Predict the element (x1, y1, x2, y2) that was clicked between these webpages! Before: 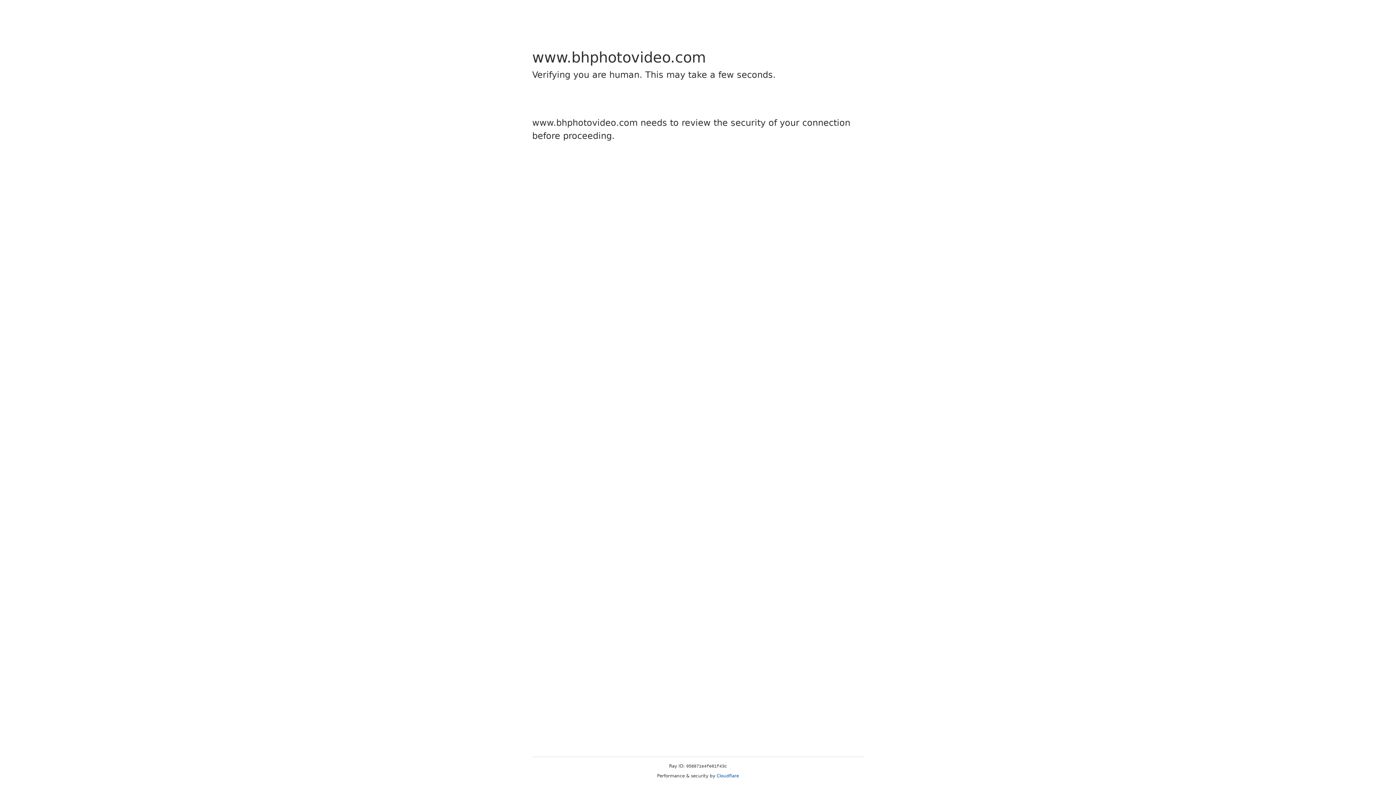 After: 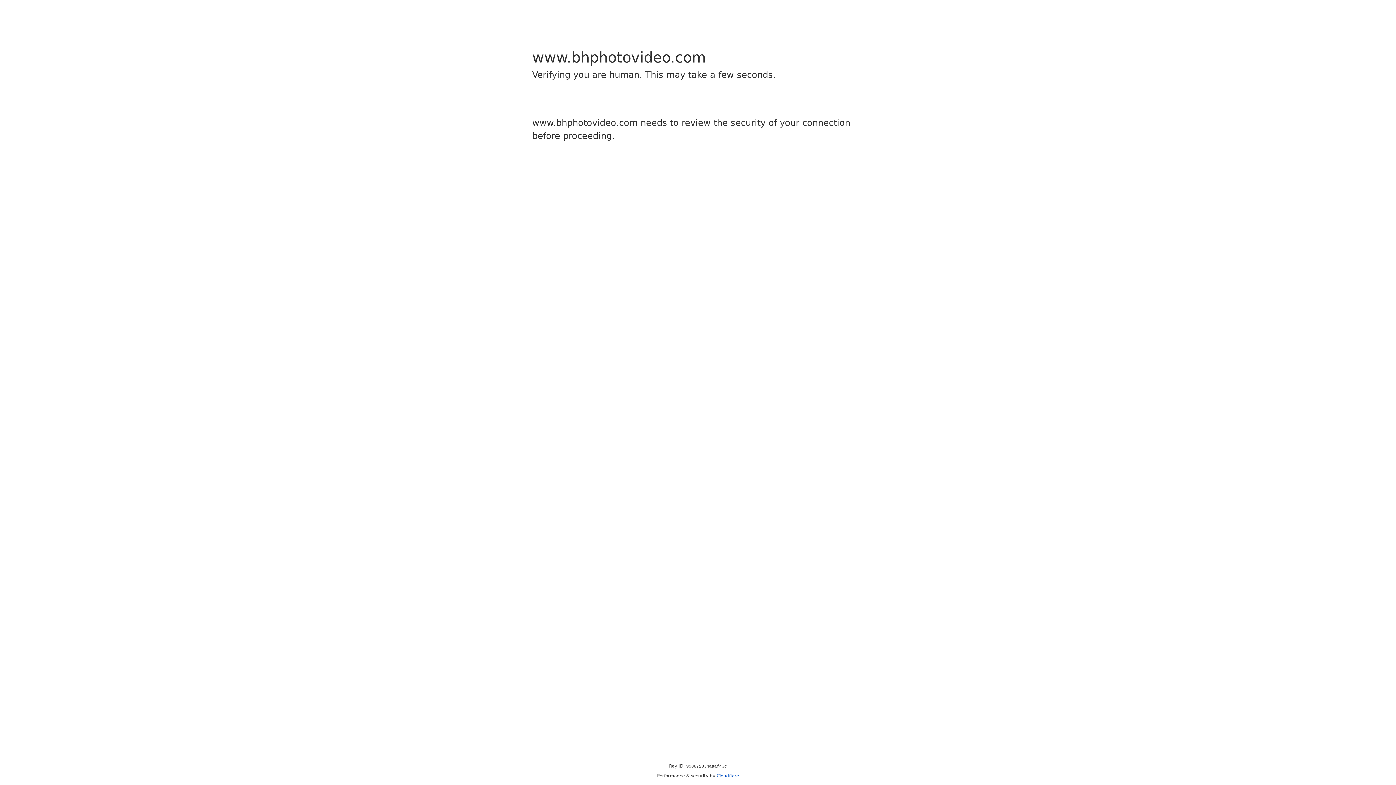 Action: bbox: (716, 773, 739, 778) label: Cloudflare